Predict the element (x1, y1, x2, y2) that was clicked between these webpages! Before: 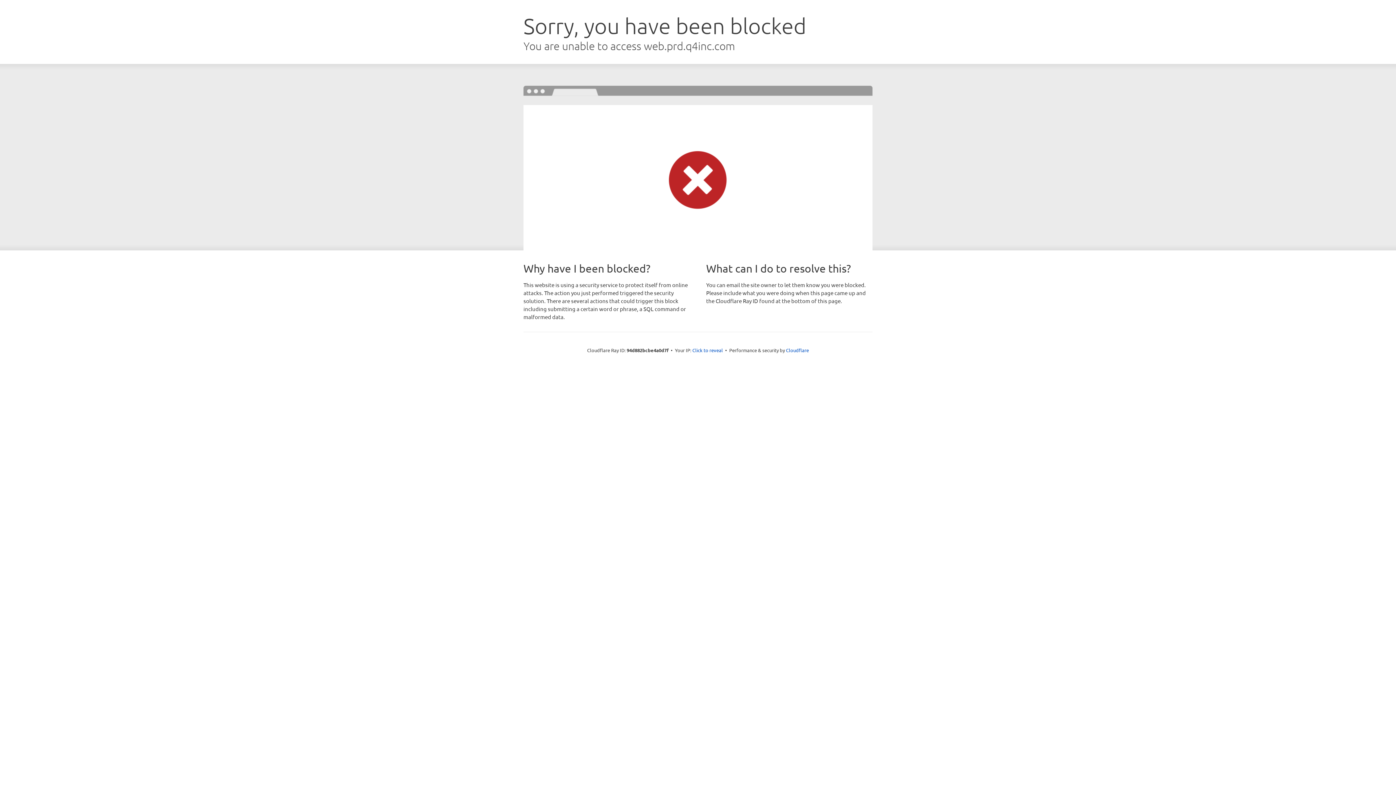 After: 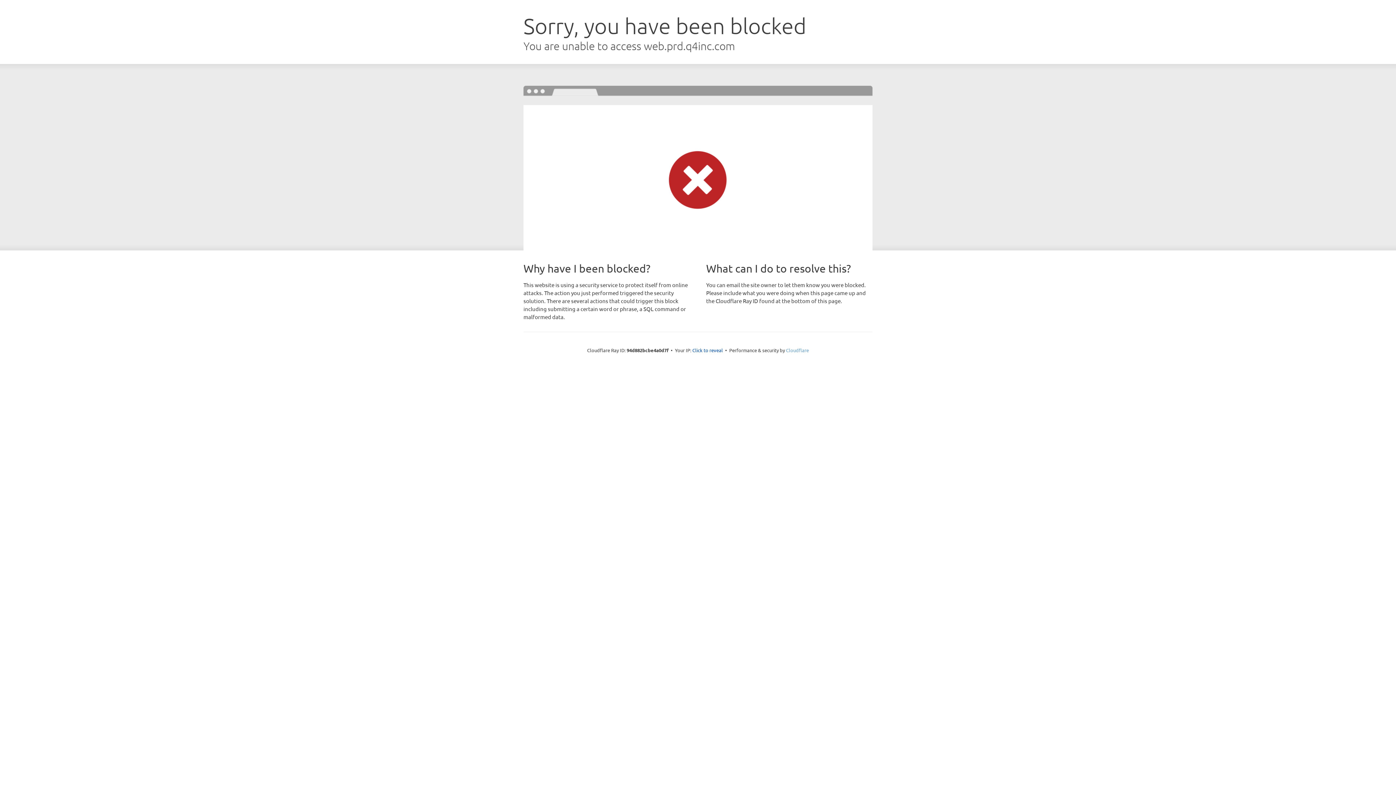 Action: bbox: (786, 347, 809, 353) label: Cloudflare